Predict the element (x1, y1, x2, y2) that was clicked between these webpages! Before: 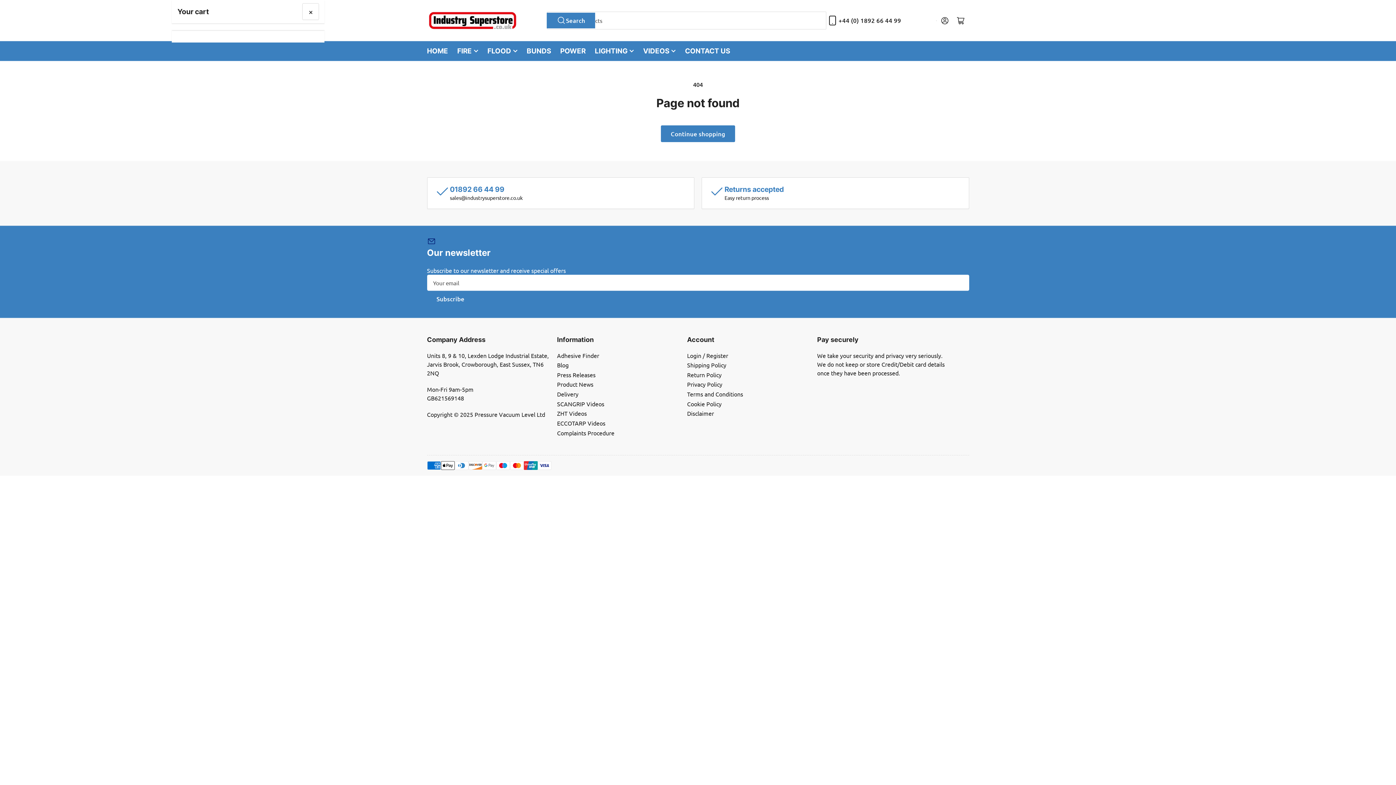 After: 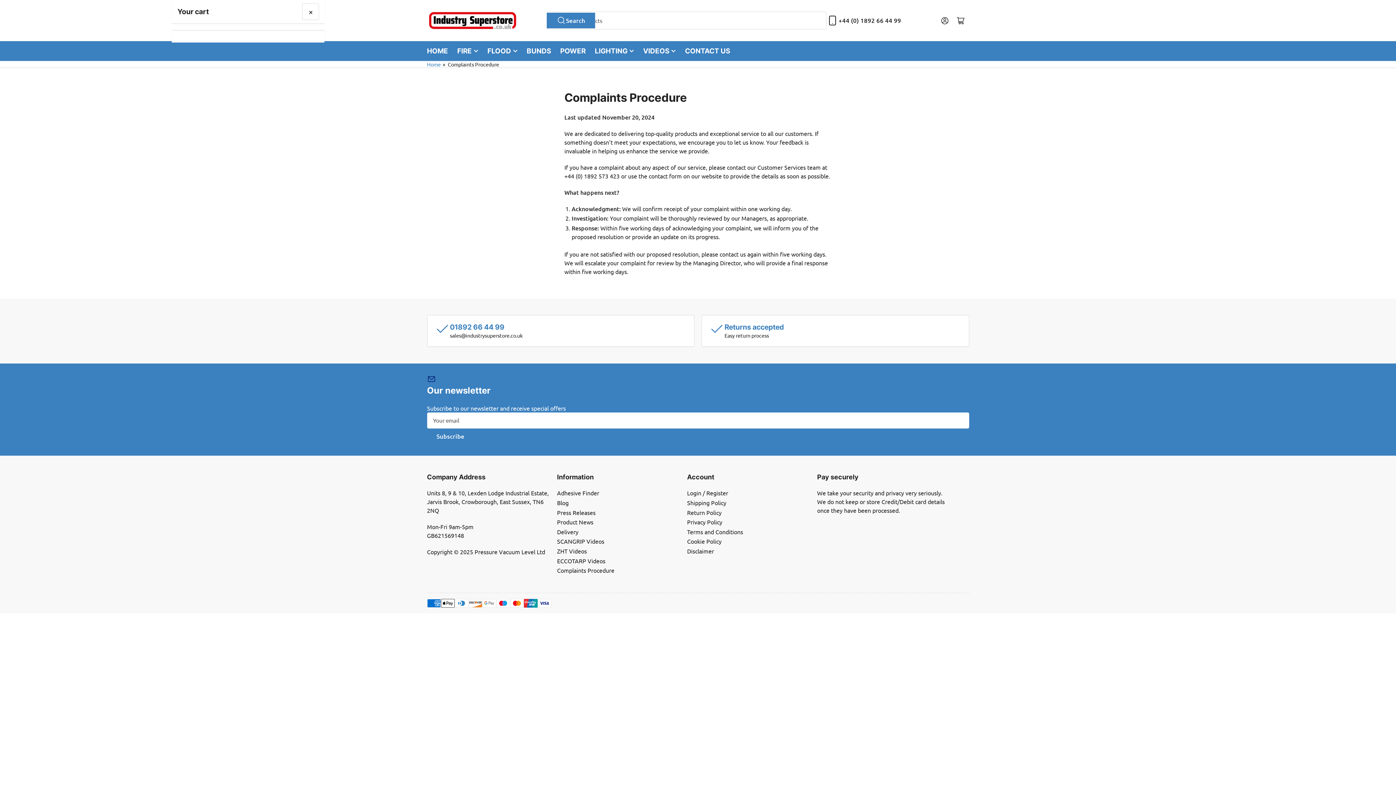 Action: bbox: (557, 429, 614, 436) label: Complaints Procedure